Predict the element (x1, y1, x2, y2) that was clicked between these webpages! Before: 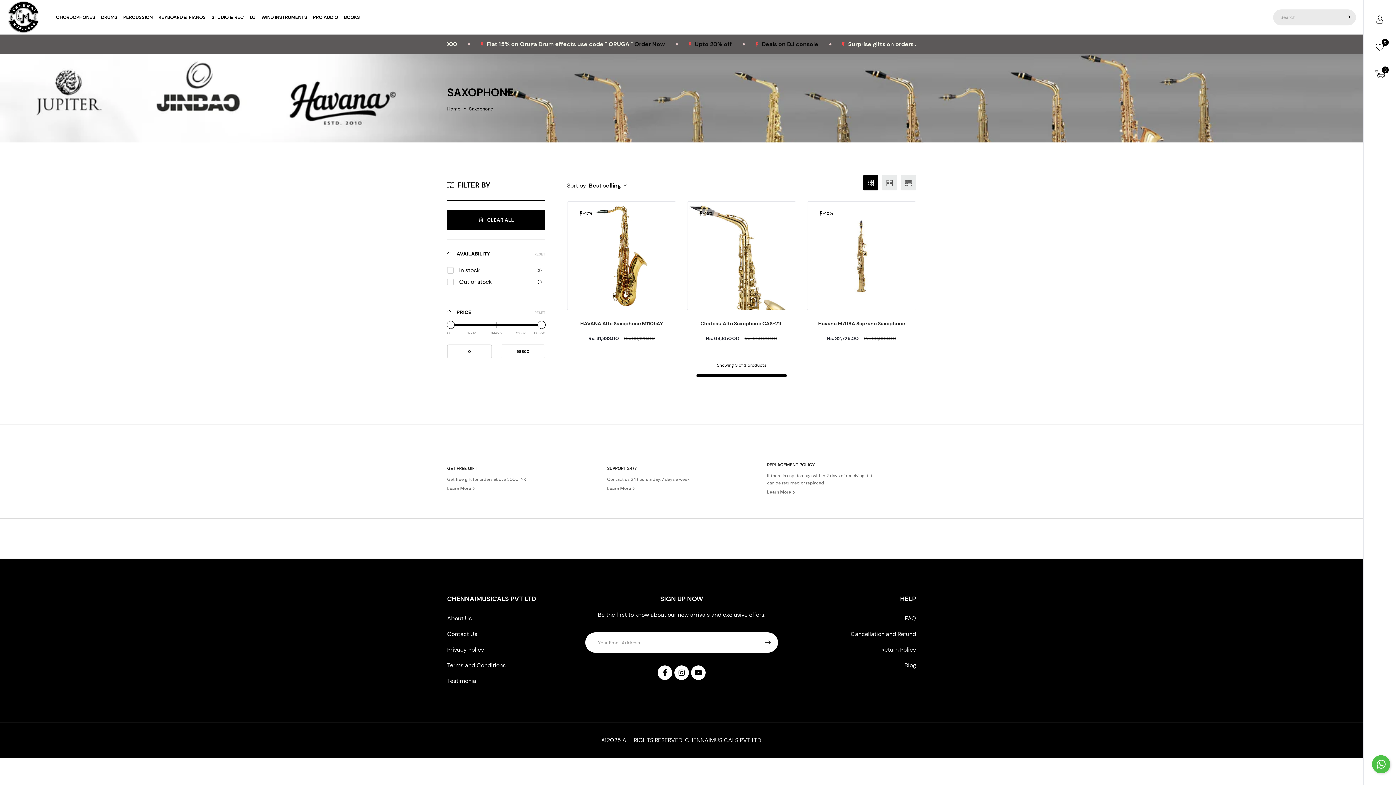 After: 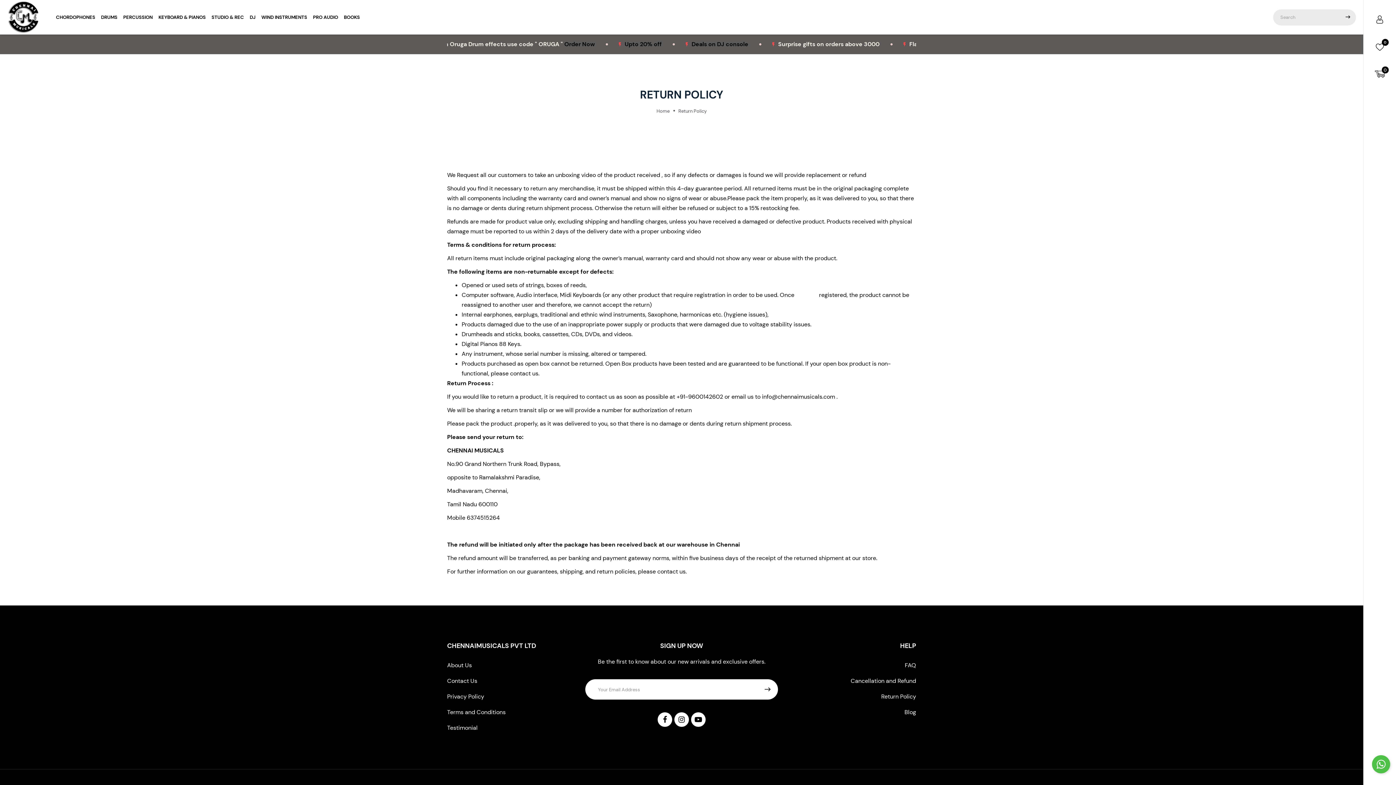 Action: bbox: (881, 646, 916, 653) label: Return Policy